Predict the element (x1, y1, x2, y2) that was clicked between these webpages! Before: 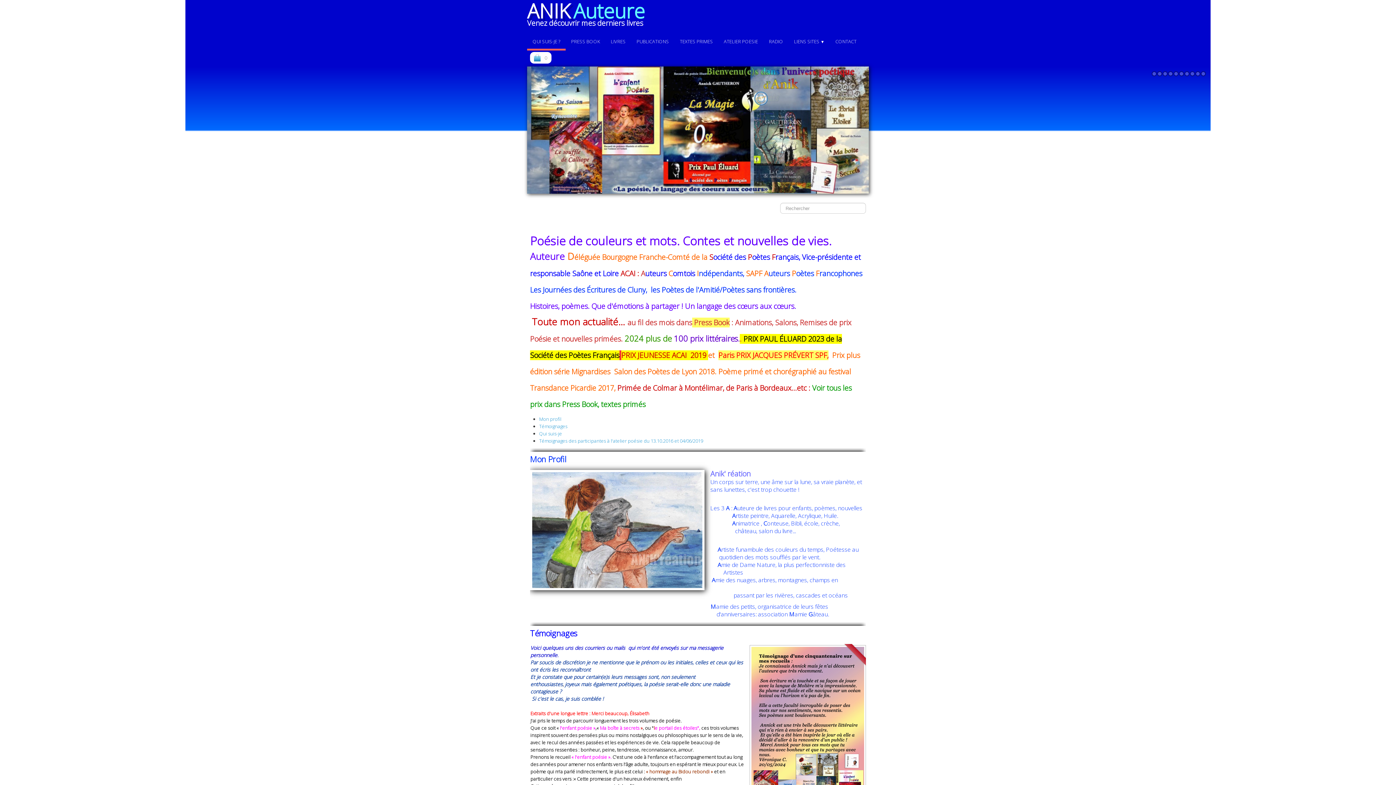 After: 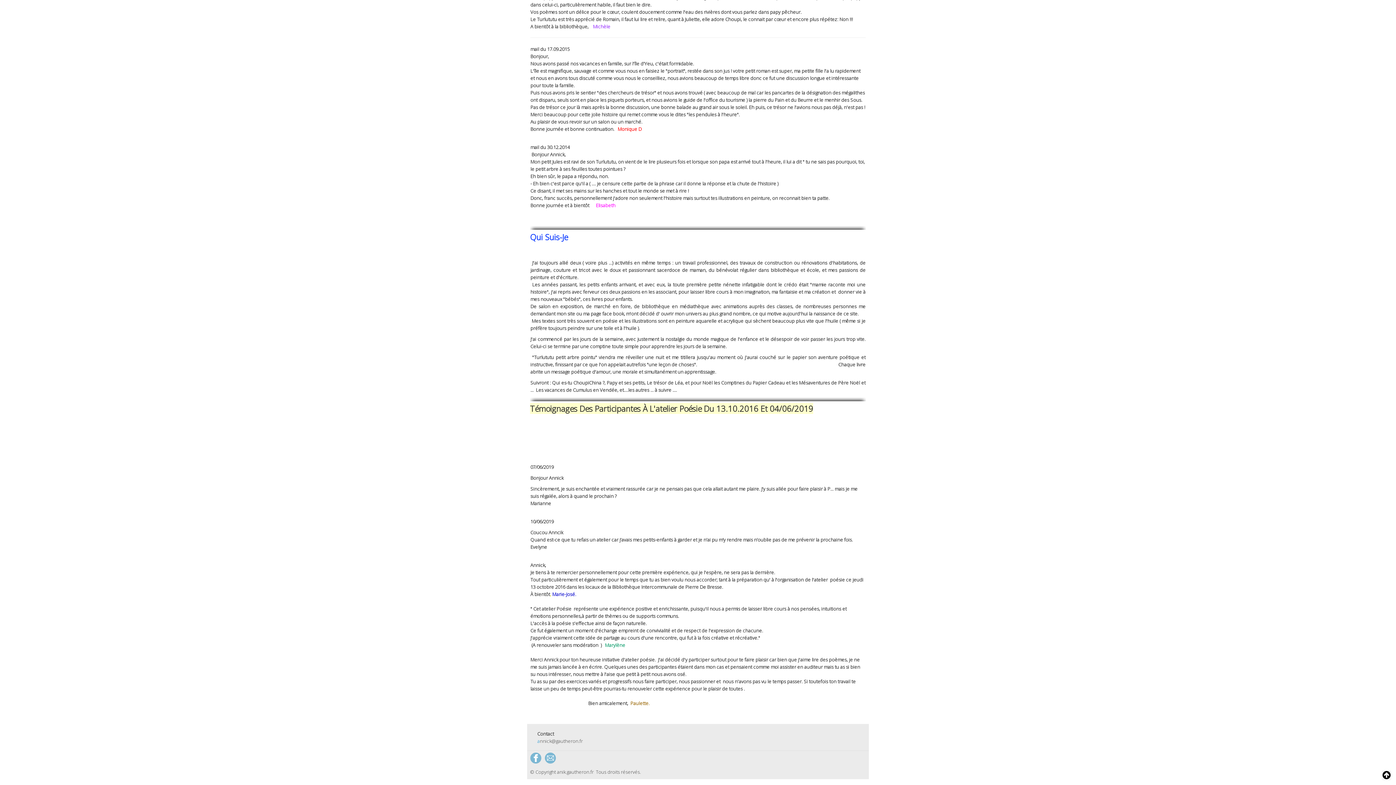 Action: bbox: (539, 437, 703, 444) label: Témoignages des participantes à l'atelier poésie du 13.10.2016 et 04/06/2019